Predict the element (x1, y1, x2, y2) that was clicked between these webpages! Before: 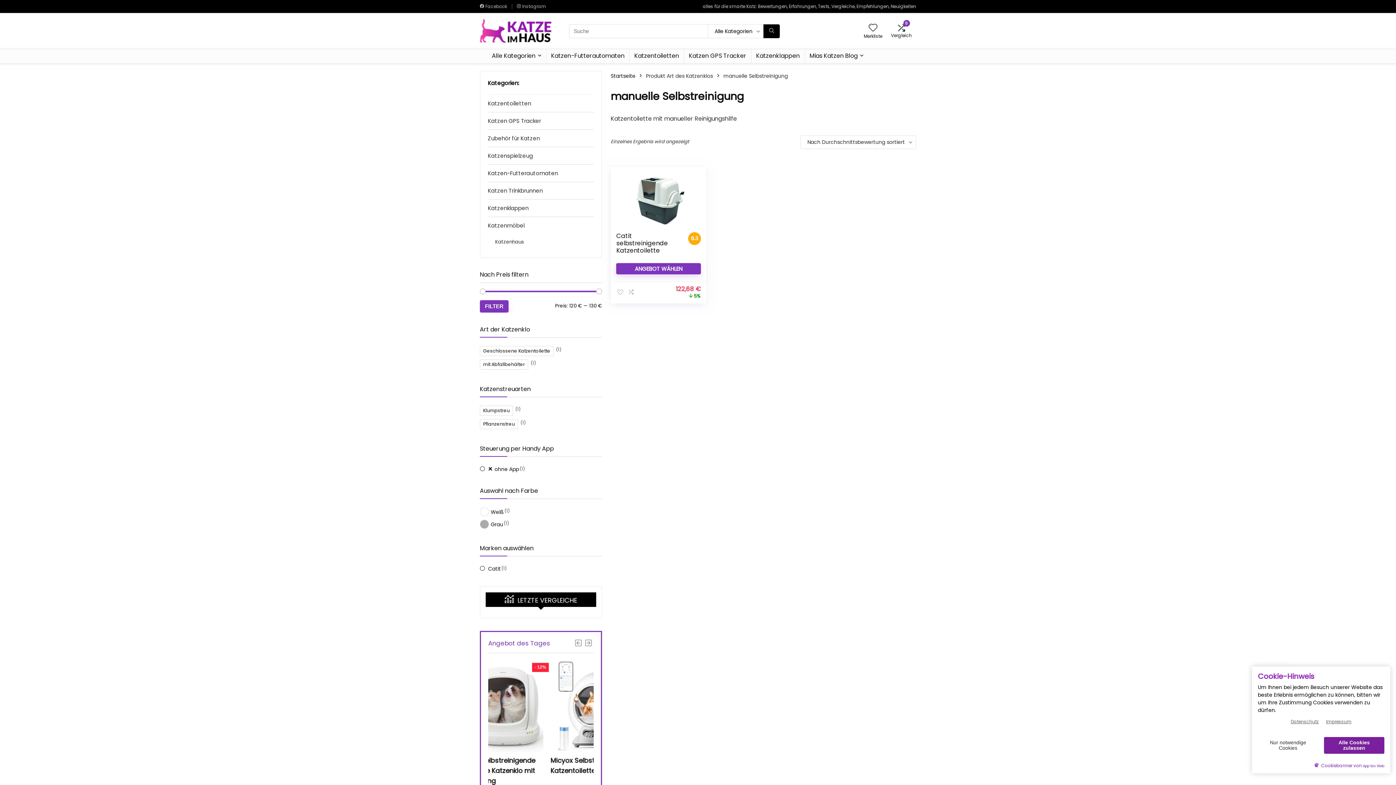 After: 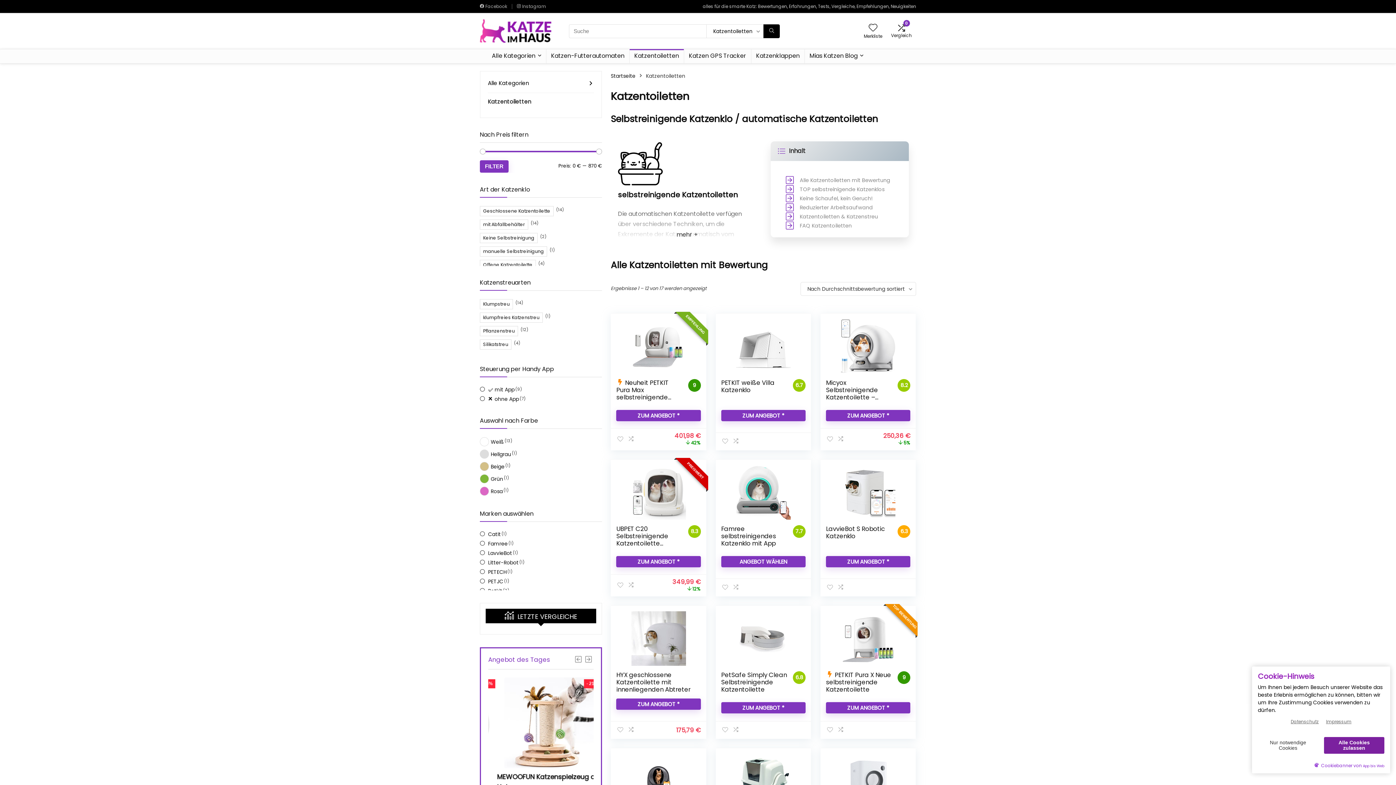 Action: bbox: (629, 49, 684, 63) label: Katzentoiletten